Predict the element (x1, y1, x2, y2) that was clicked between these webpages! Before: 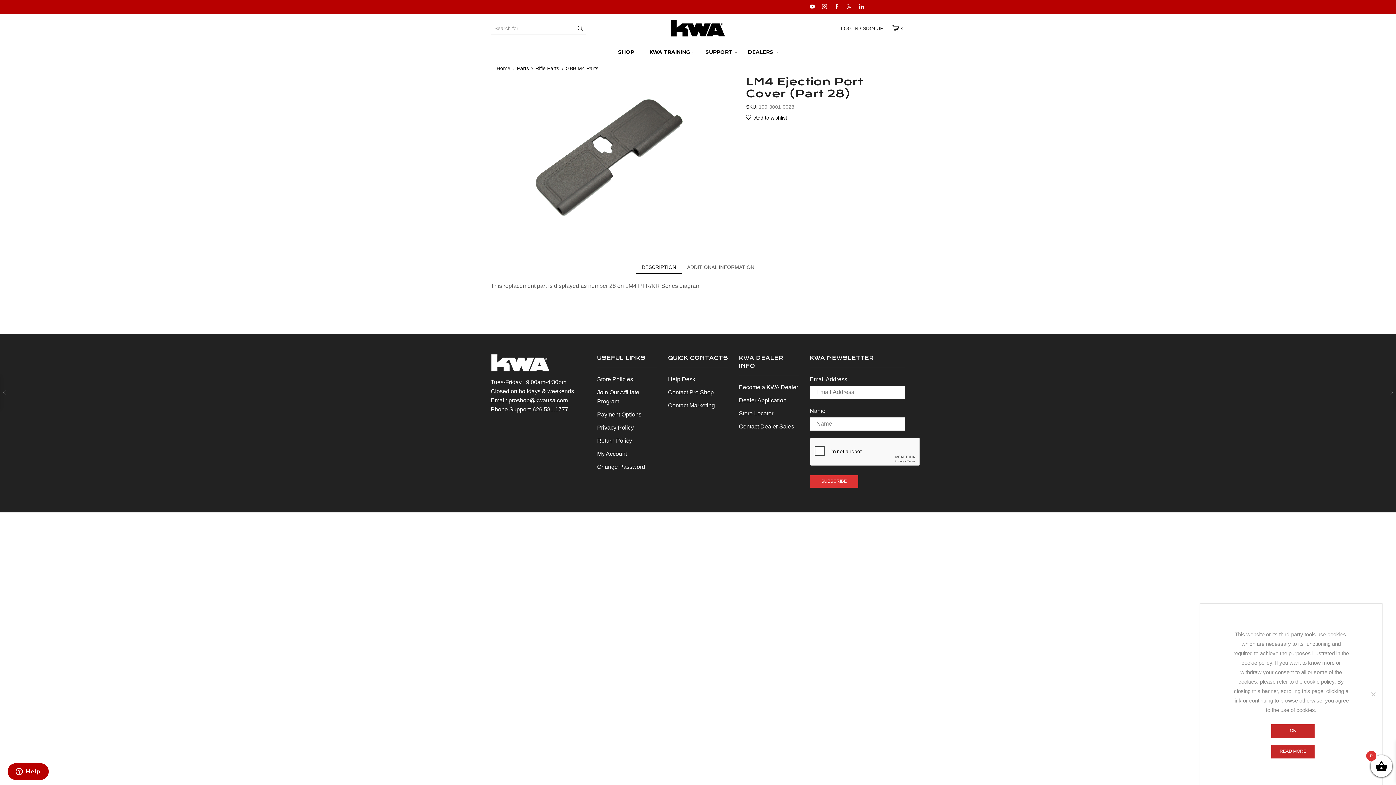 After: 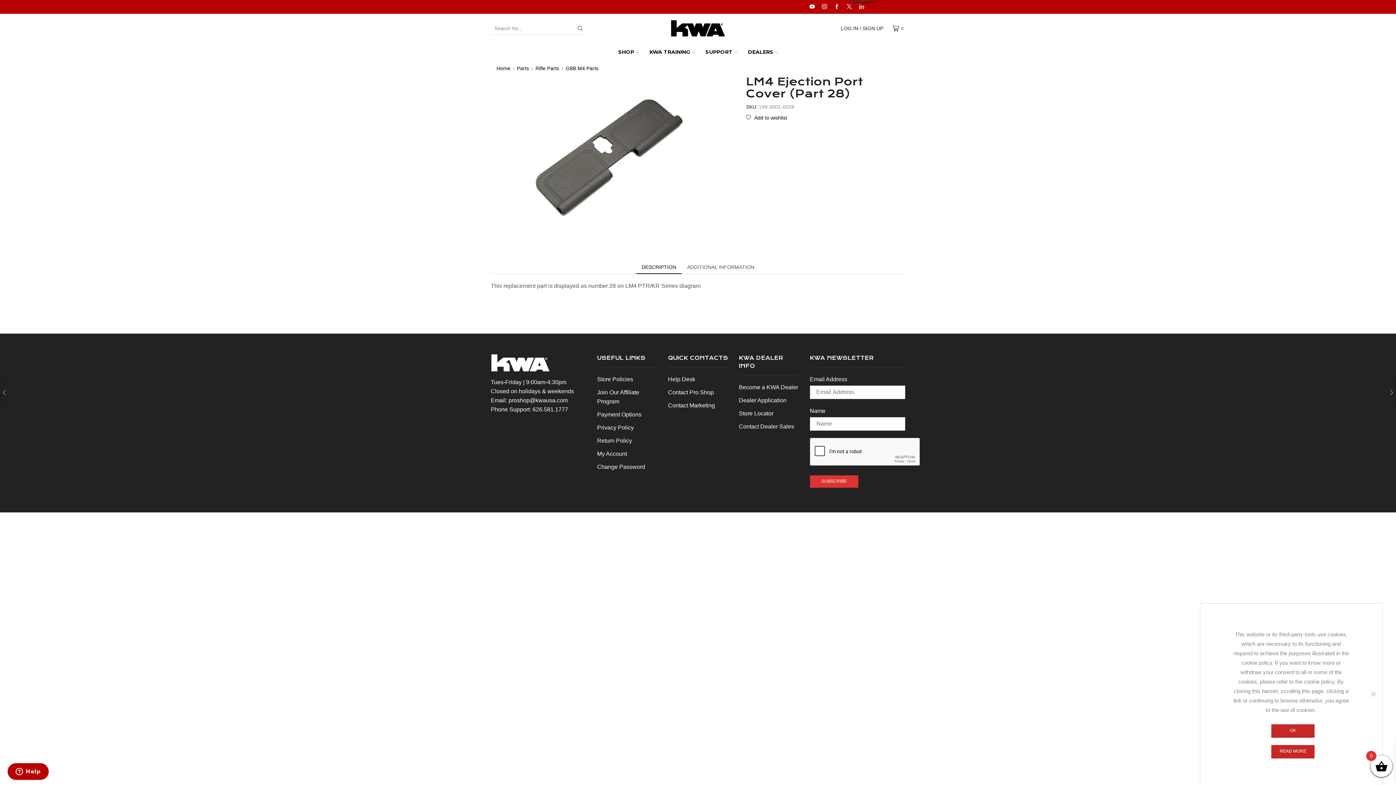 Action: label: Linkedin bbox: (859, 4, 864, 9)